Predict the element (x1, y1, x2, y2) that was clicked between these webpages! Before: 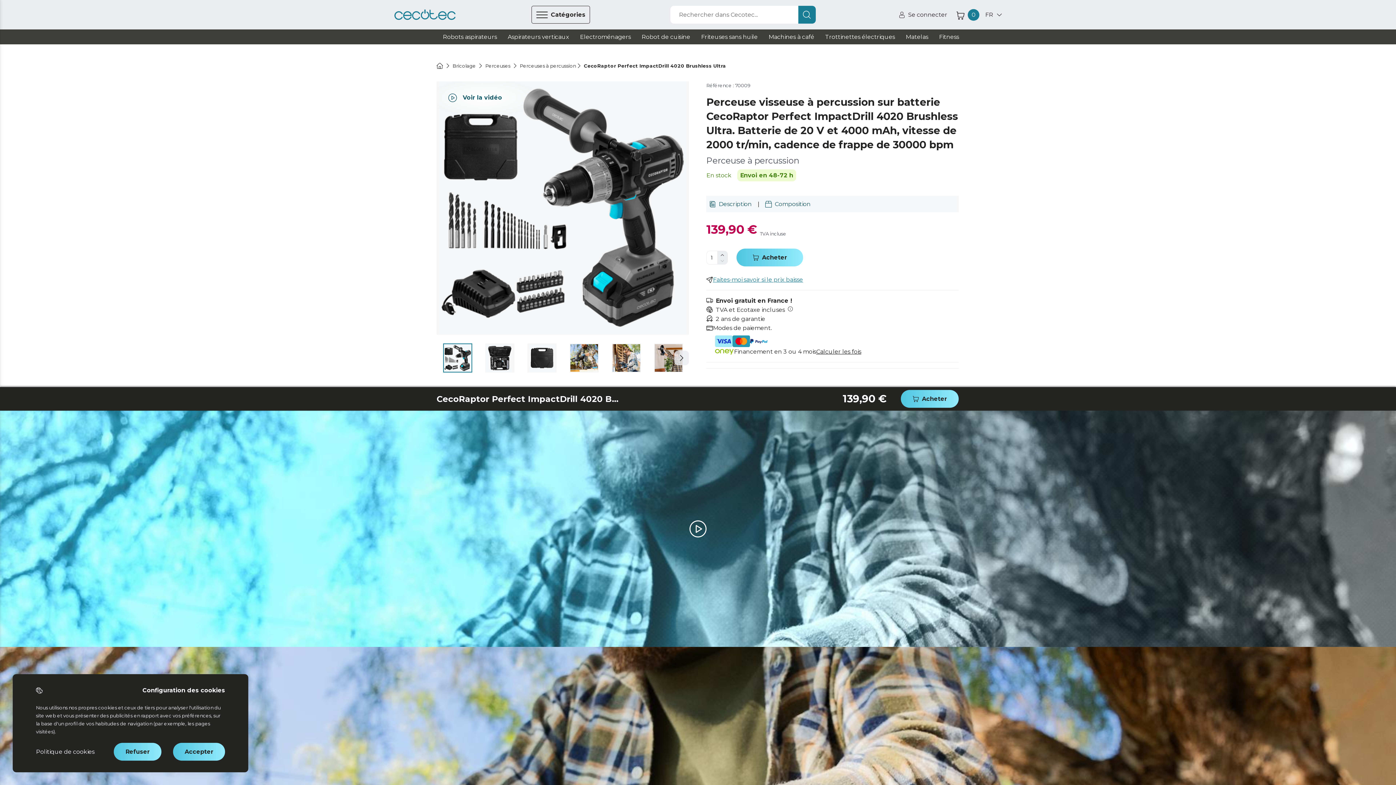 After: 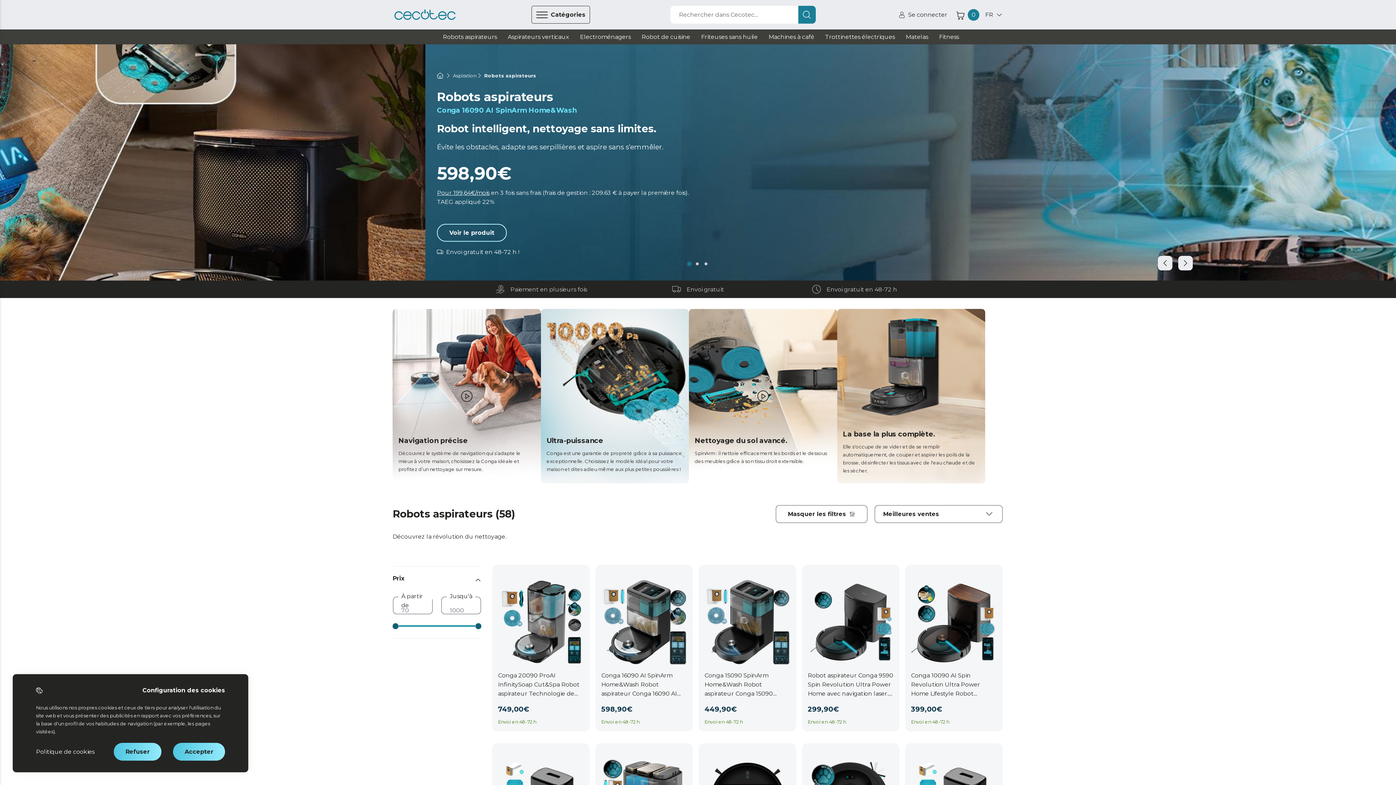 Action: label: Robots aspirateurs bbox: (442, 33, 497, 40)